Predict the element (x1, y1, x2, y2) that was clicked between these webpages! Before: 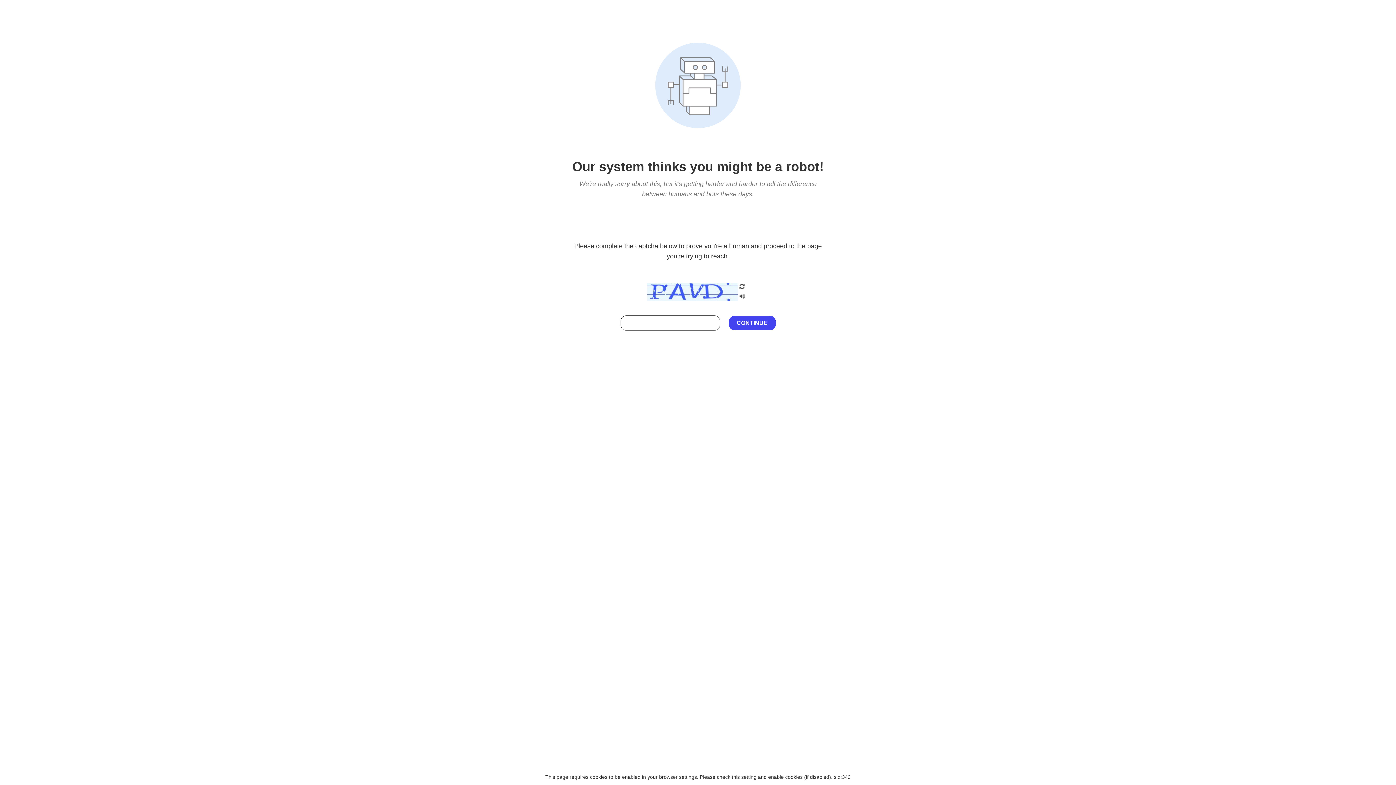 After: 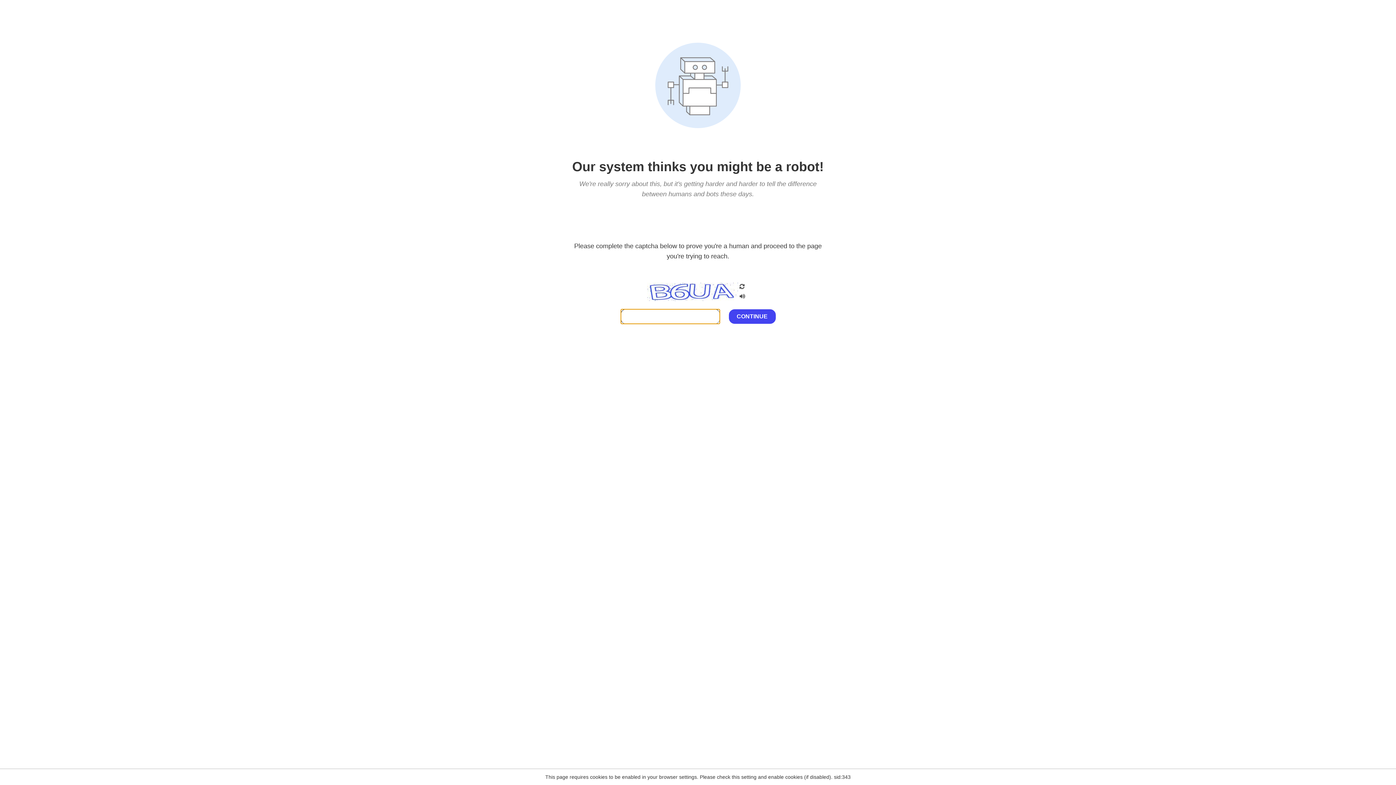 Action: bbox: (738, 200, 746, 210)